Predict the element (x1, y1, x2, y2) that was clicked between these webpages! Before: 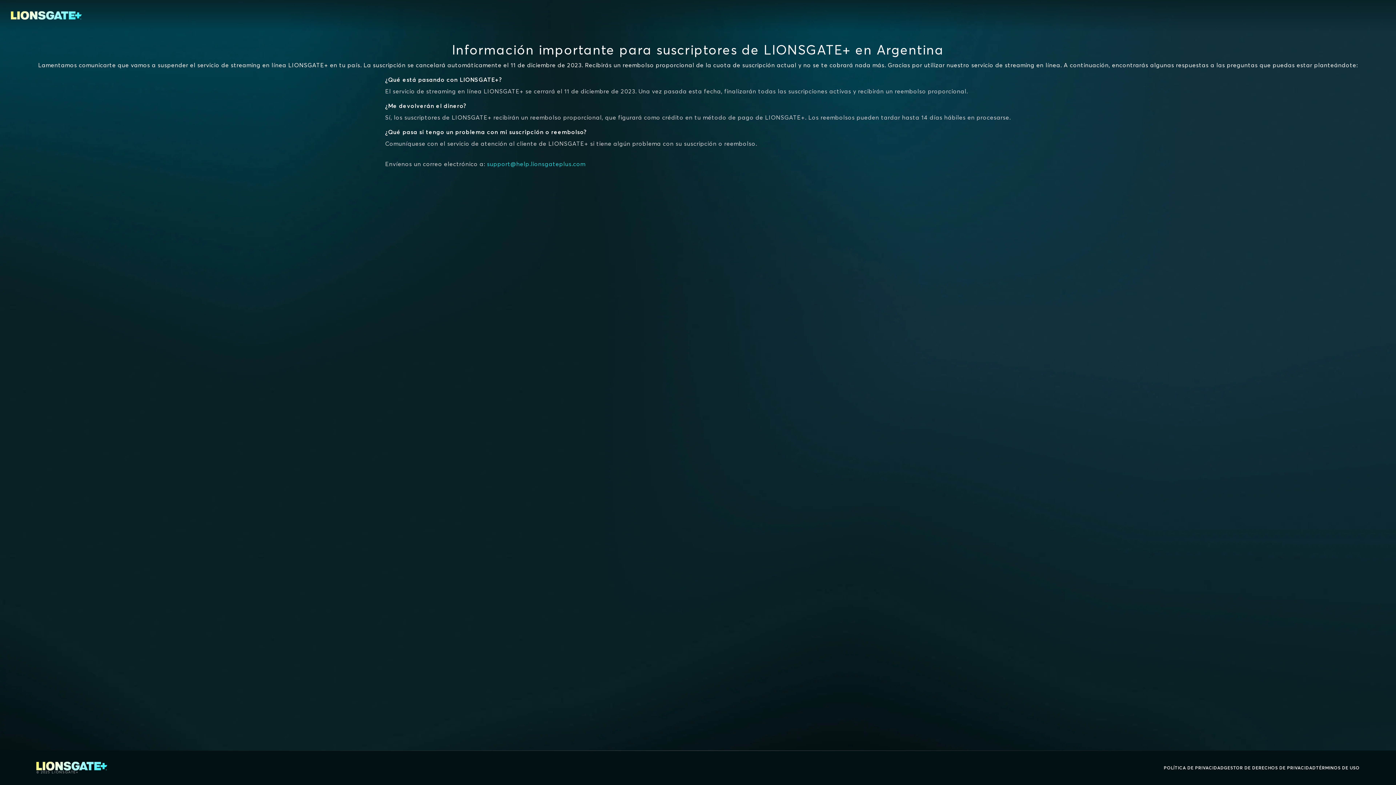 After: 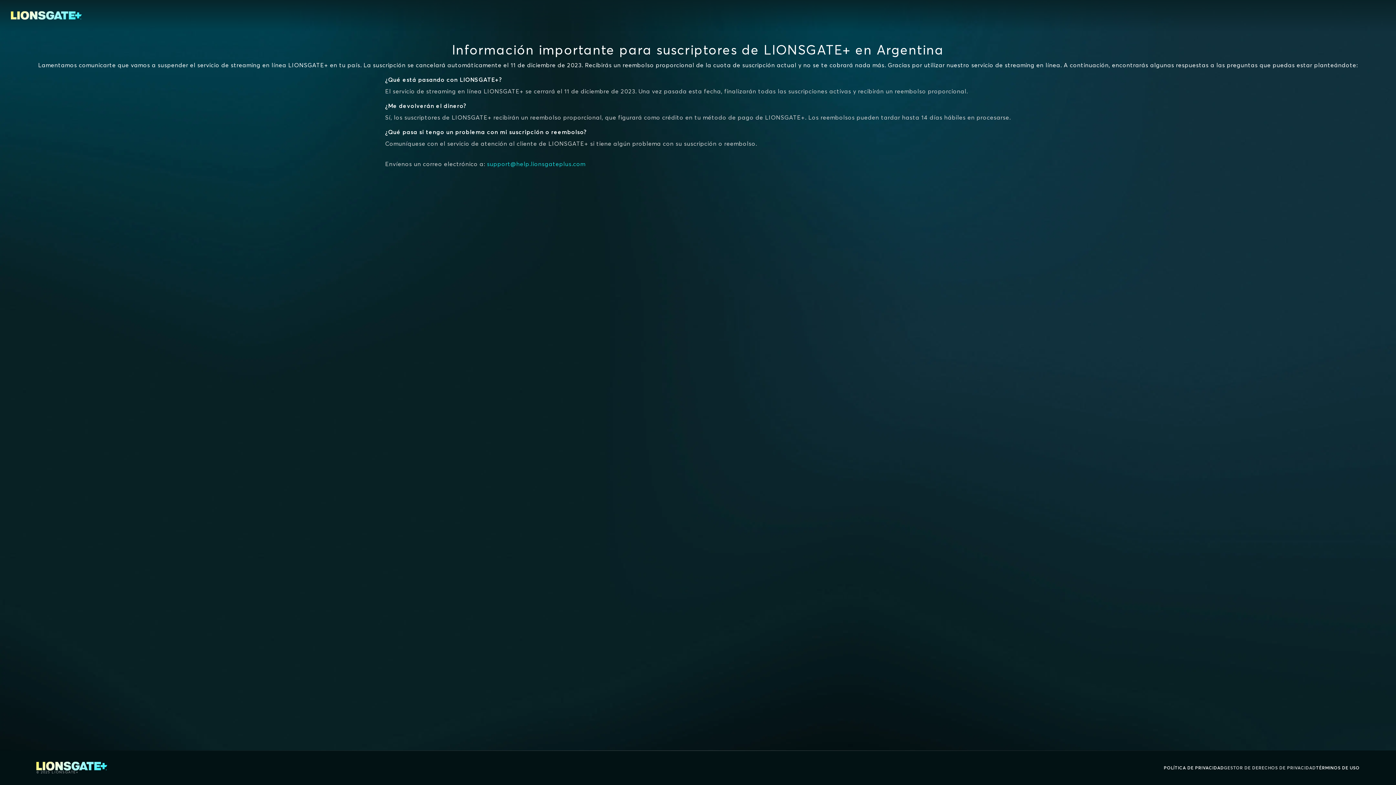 Action: bbox: (1224, 764, 1316, 772) label: GESTOR DE DERECHOS DE PRIVACIDAD